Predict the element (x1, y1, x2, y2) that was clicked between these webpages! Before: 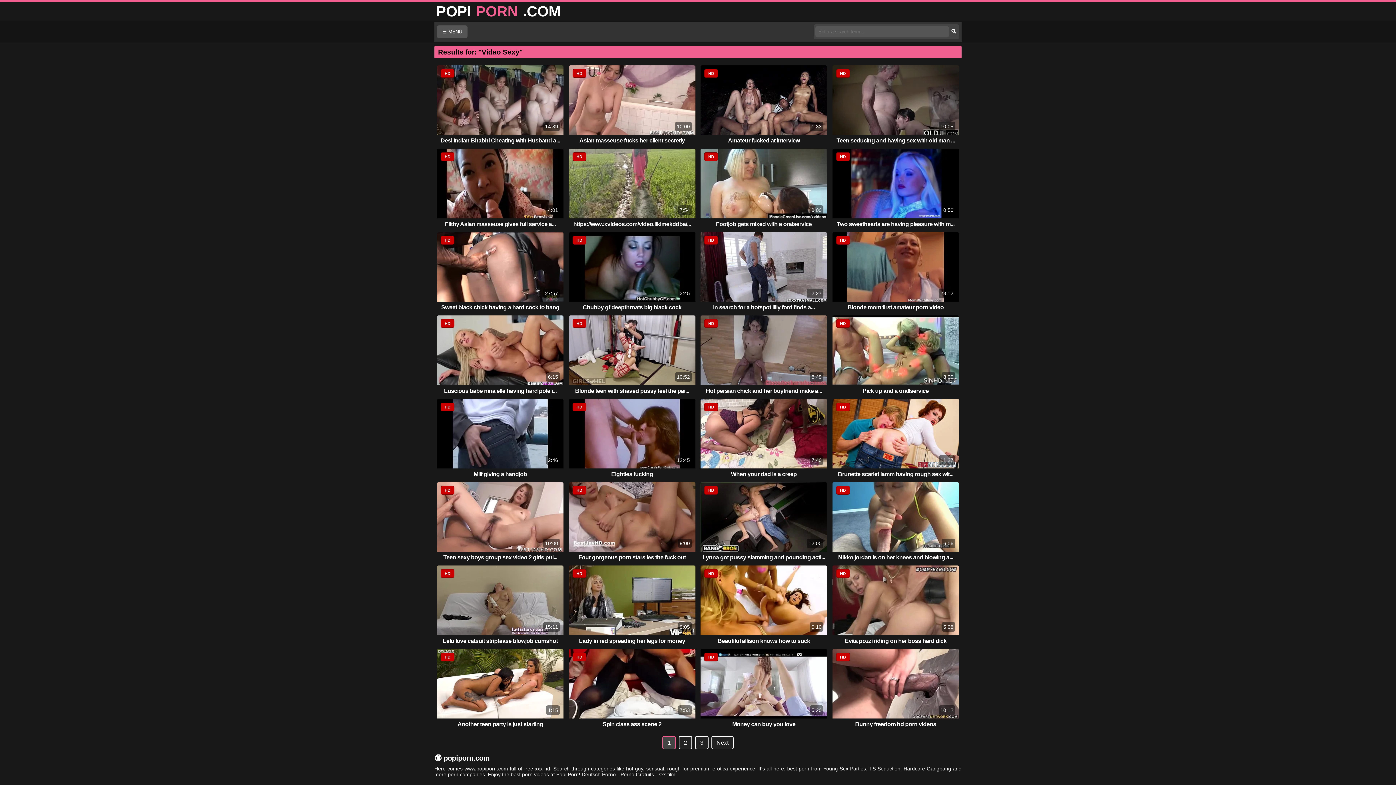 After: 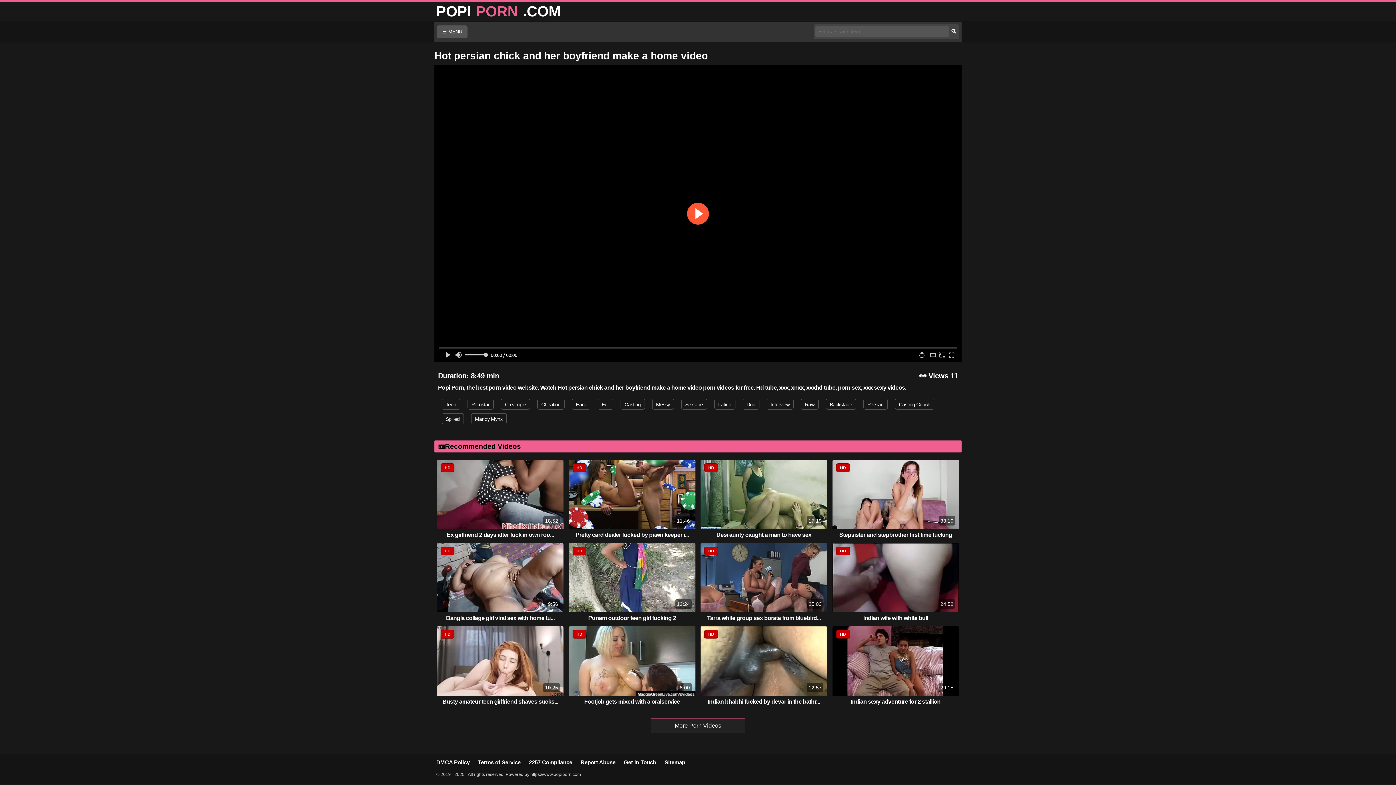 Action: bbox: (700, 315, 827, 385) label: HD
8:49